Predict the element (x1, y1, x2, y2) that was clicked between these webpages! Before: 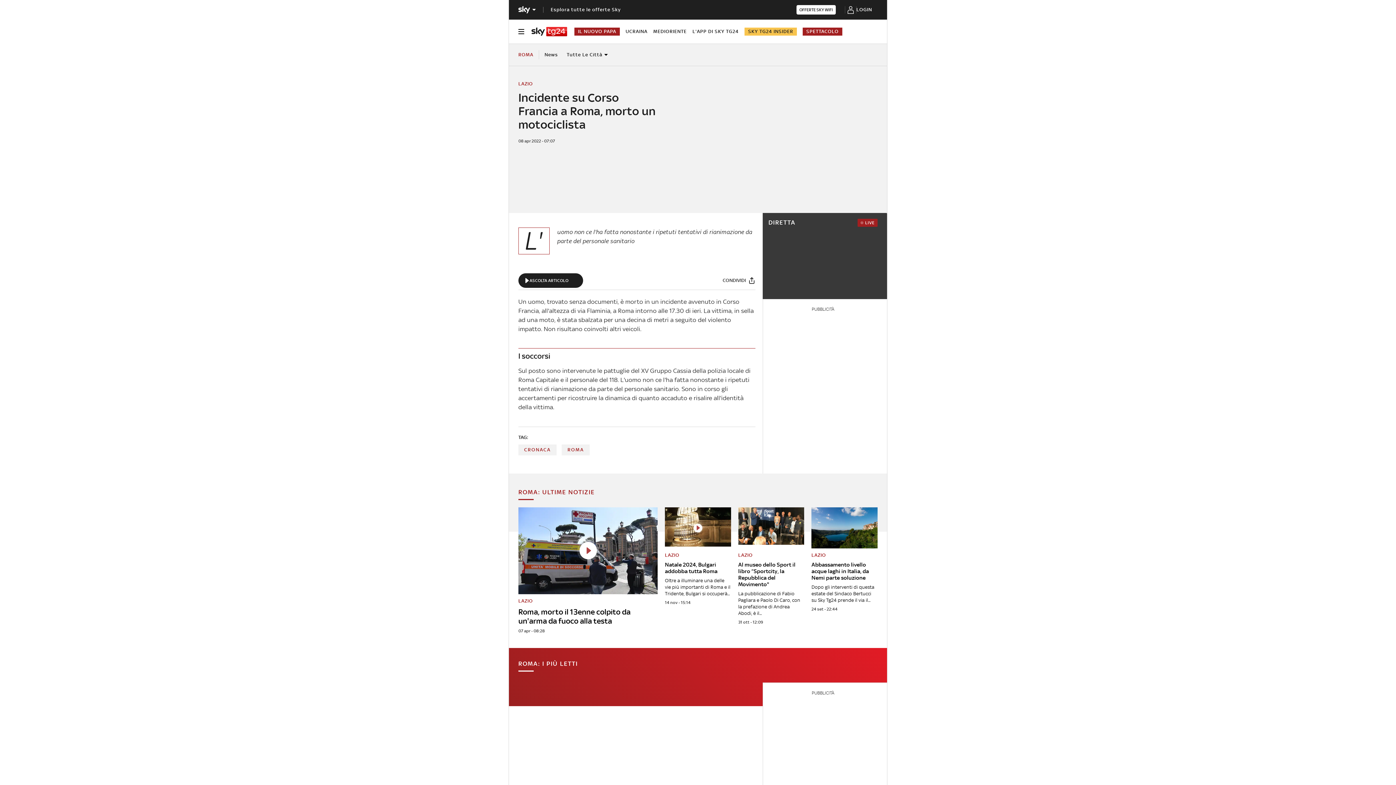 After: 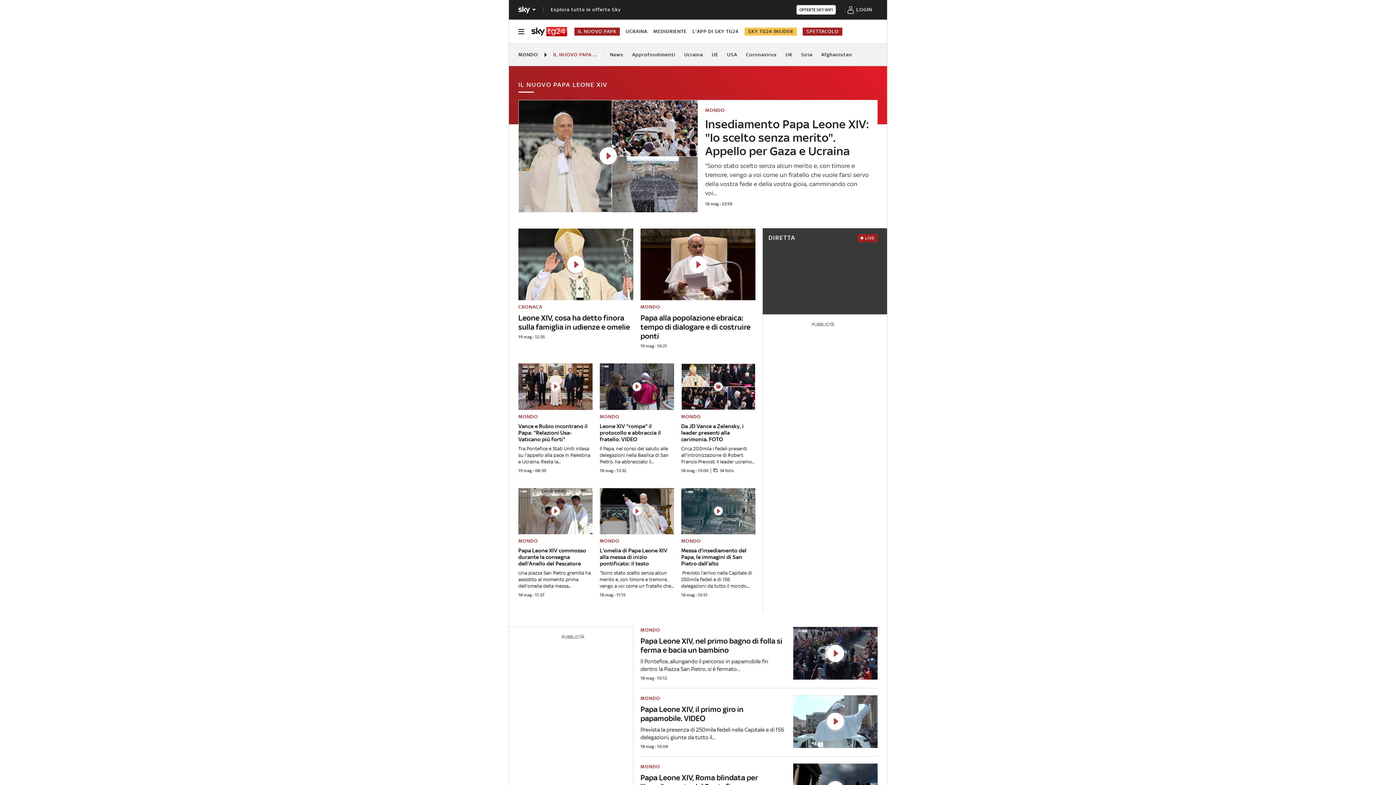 Action: bbox: (574, 27, 619, 35) label: IL NUOVO PAPA